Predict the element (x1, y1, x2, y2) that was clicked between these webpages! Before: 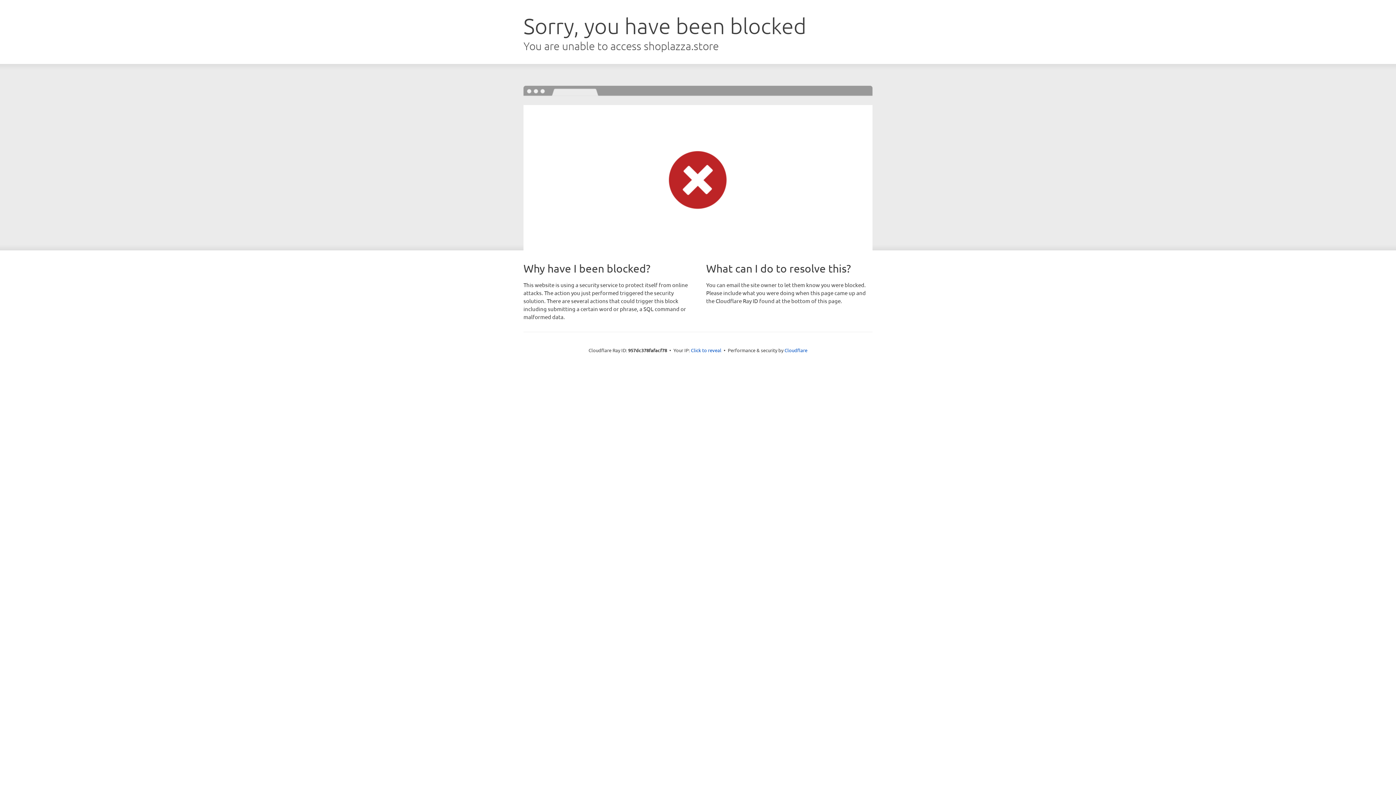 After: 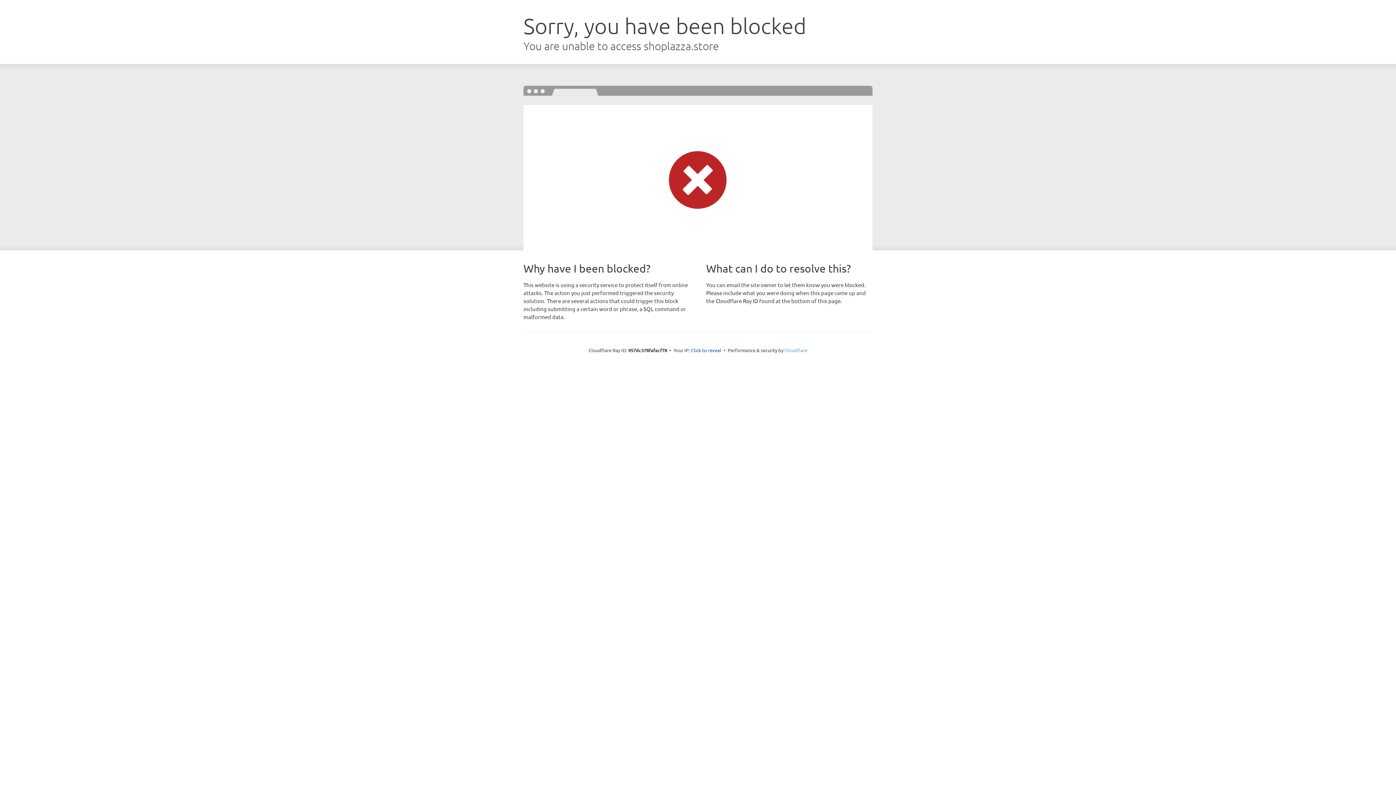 Action: label: Cloudflare bbox: (784, 347, 807, 353)